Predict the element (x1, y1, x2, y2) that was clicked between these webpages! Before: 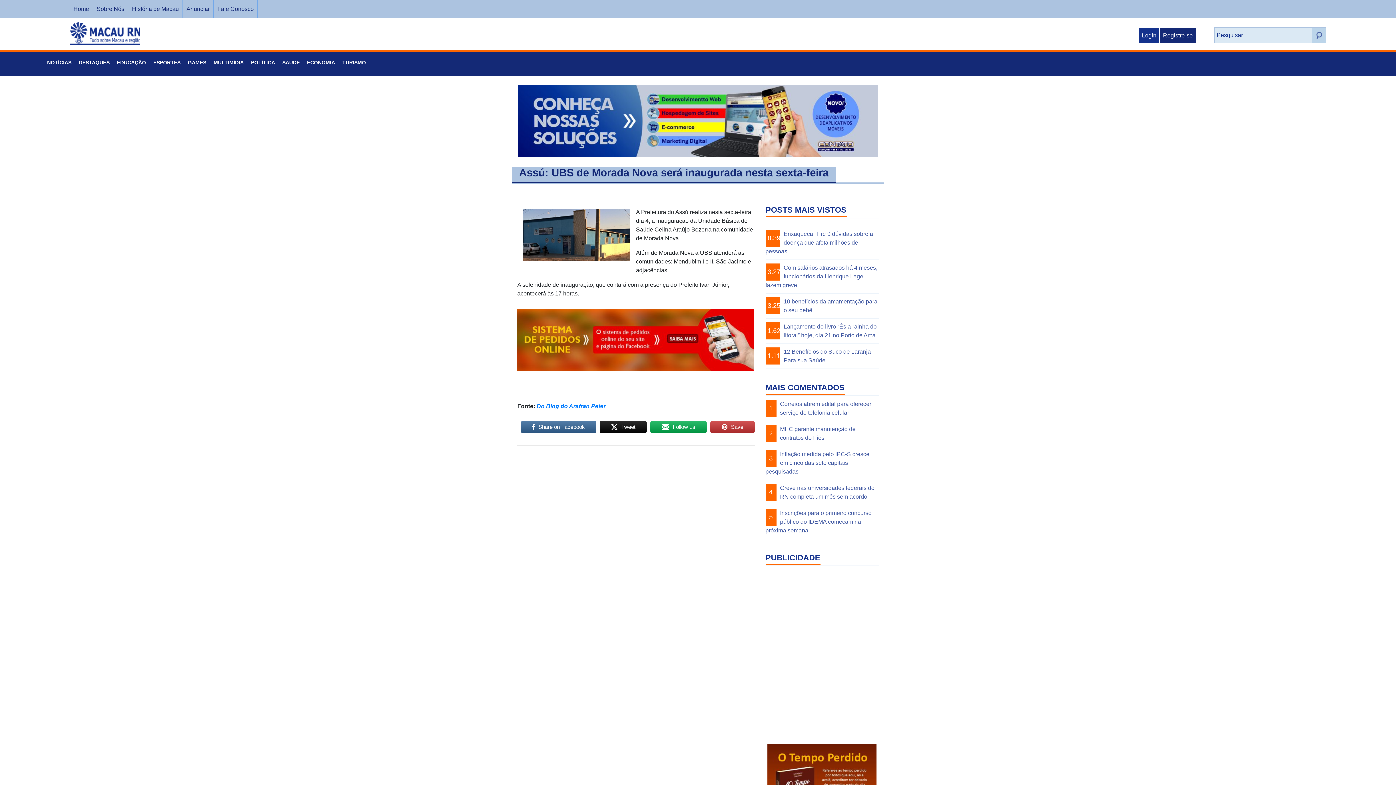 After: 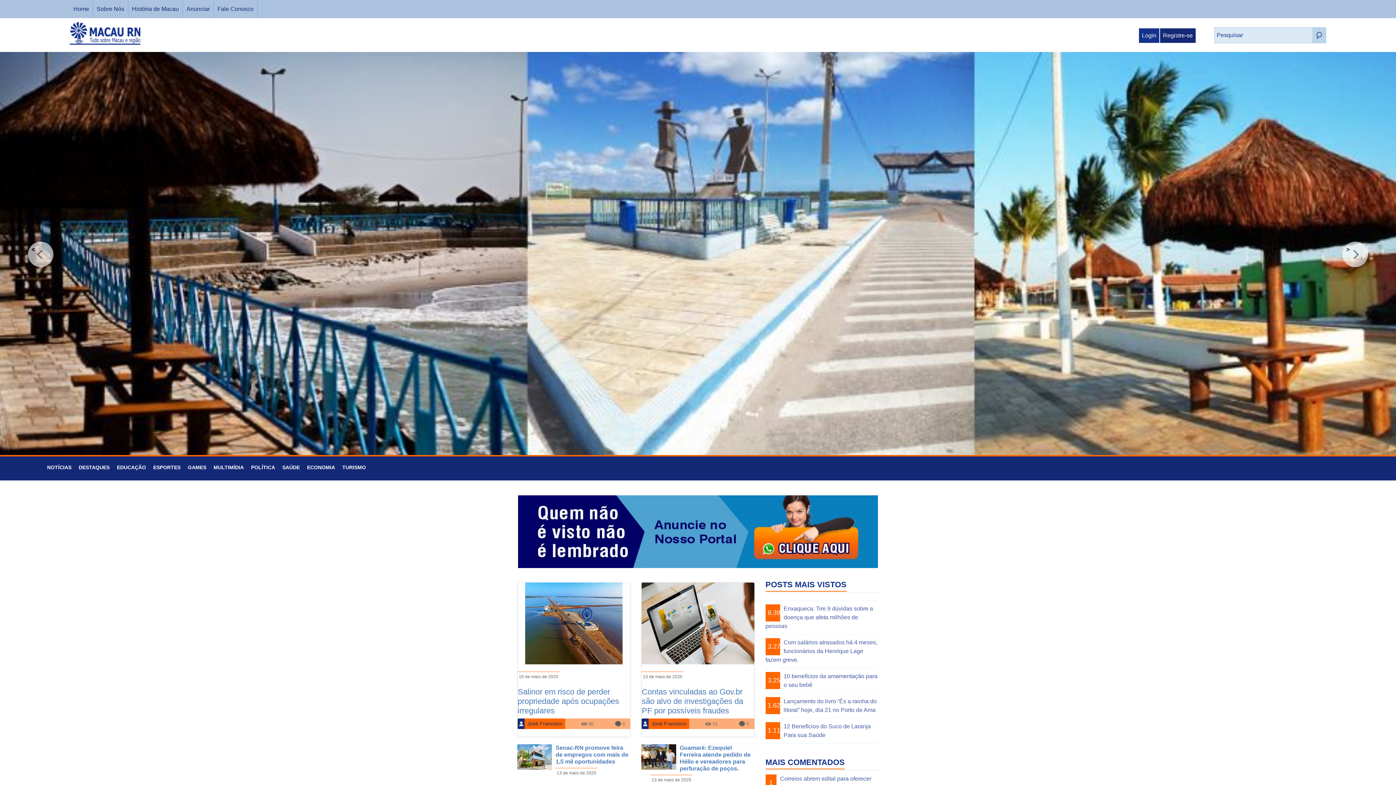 Action: label: Inflação medida pelo IPC-S cresce em cinco das sete capitais pesquisadas bbox: (765, 451, 869, 474)